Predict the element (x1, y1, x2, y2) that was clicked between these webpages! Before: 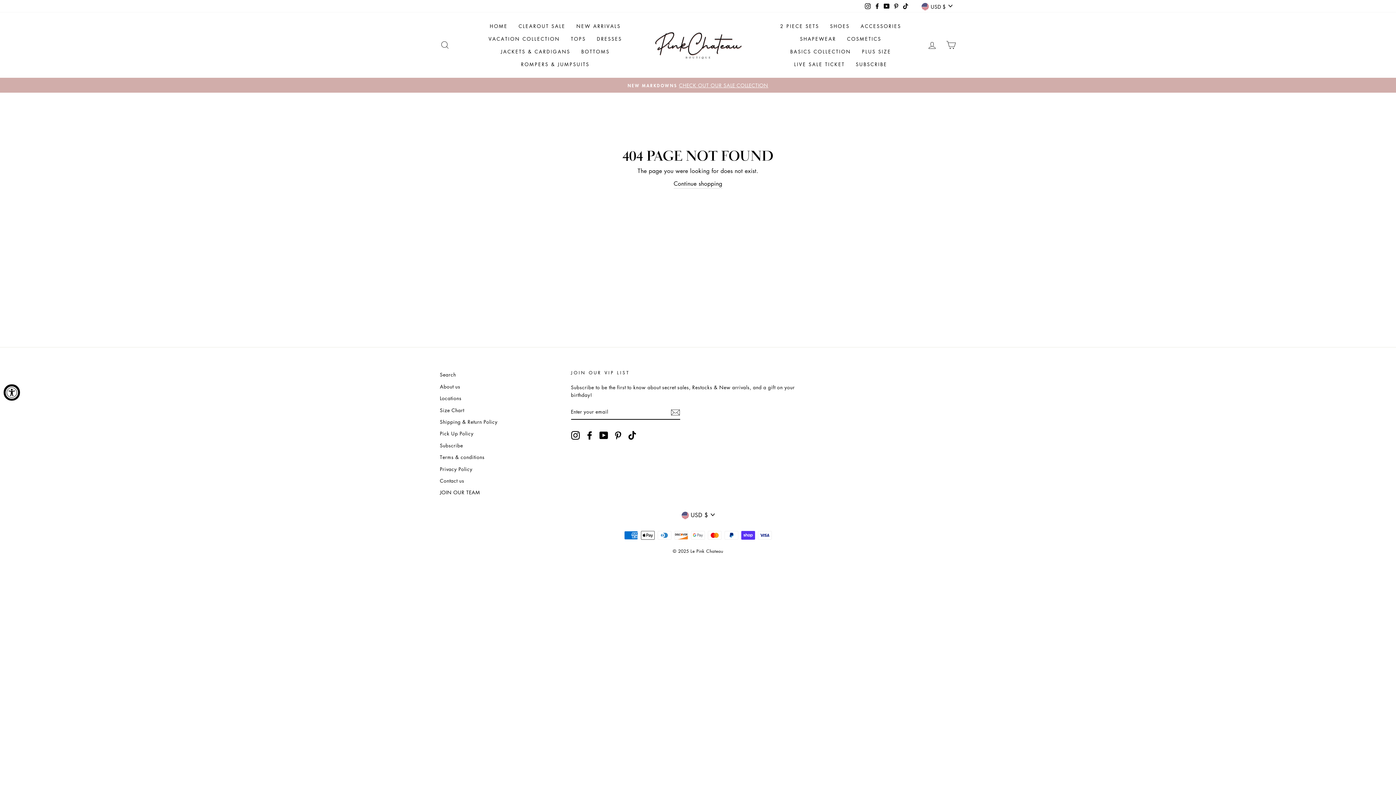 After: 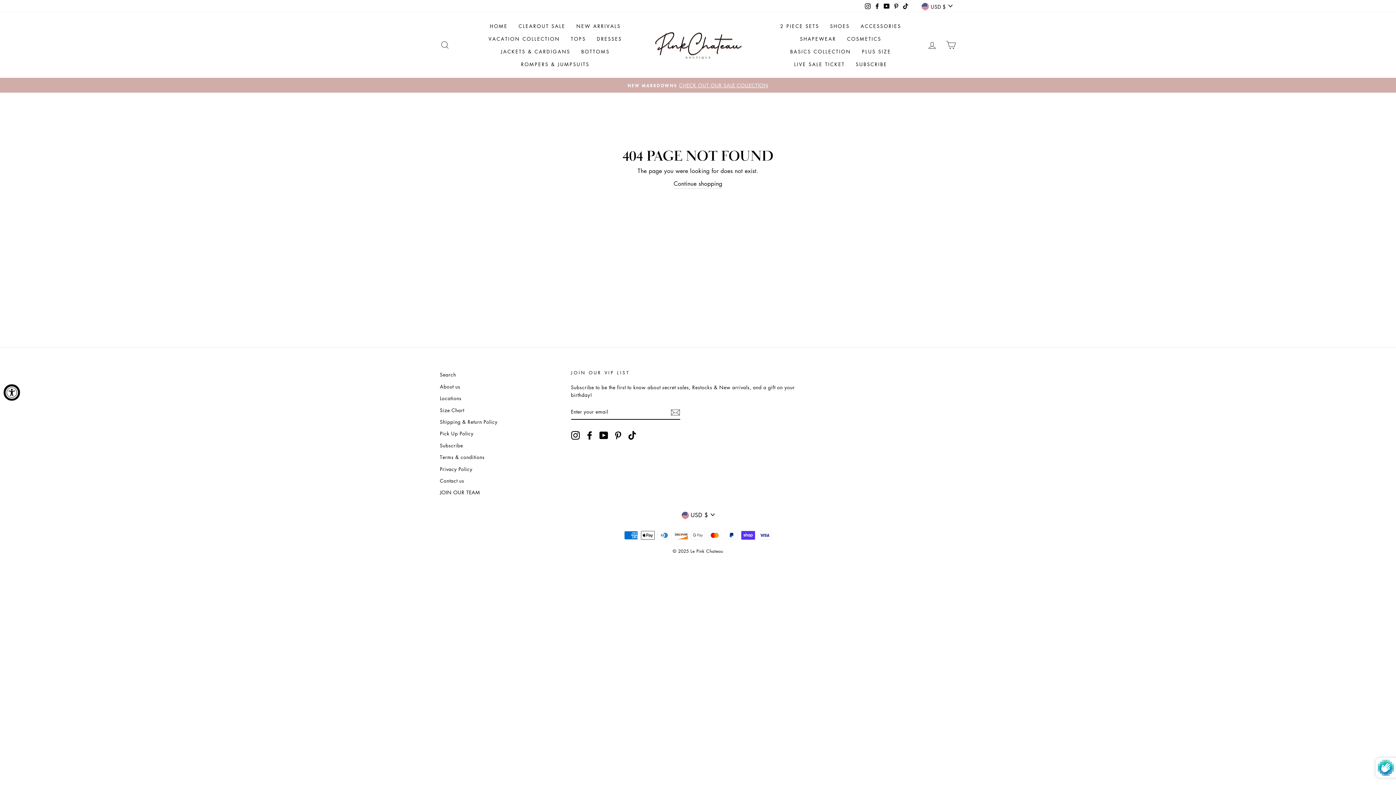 Action: bbox: (670, 407, 680, 417) label: Subscribe